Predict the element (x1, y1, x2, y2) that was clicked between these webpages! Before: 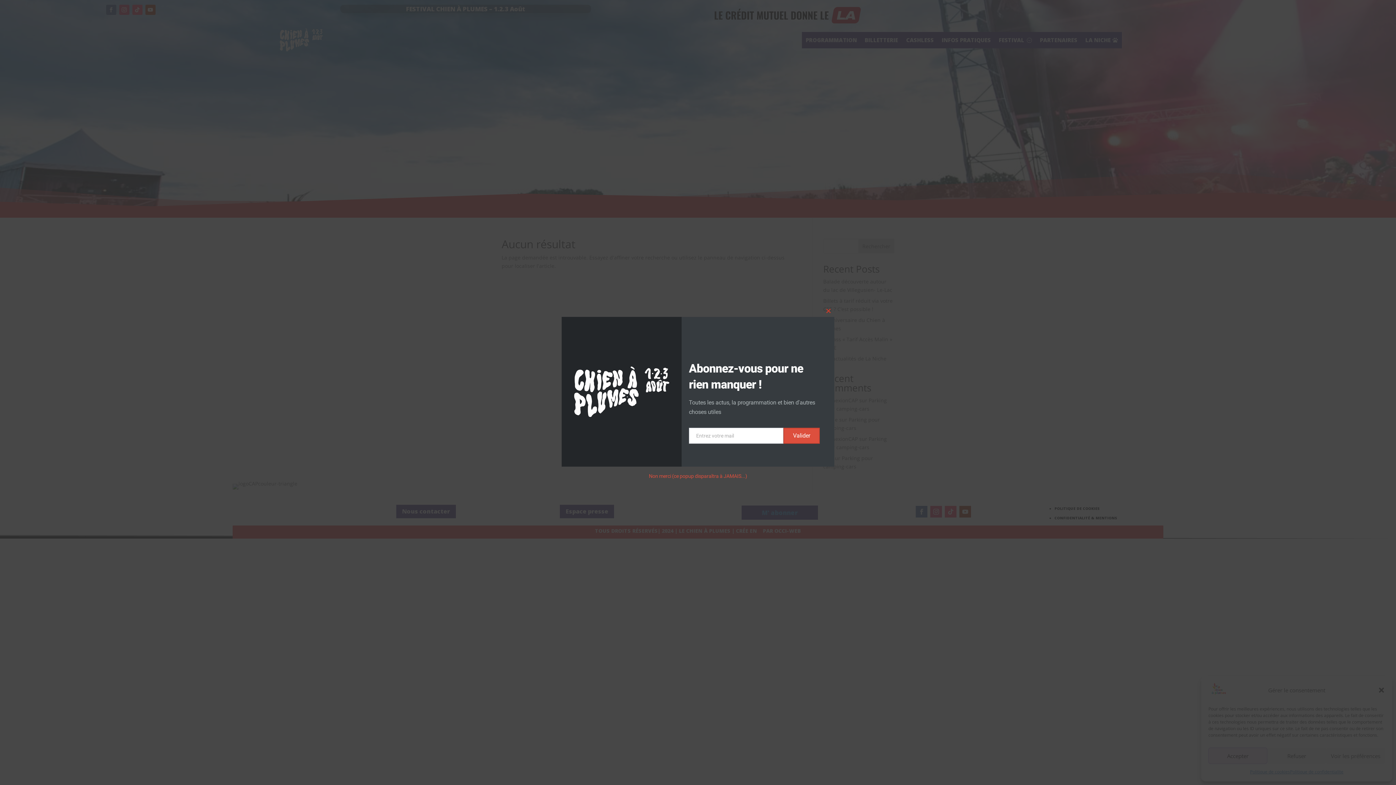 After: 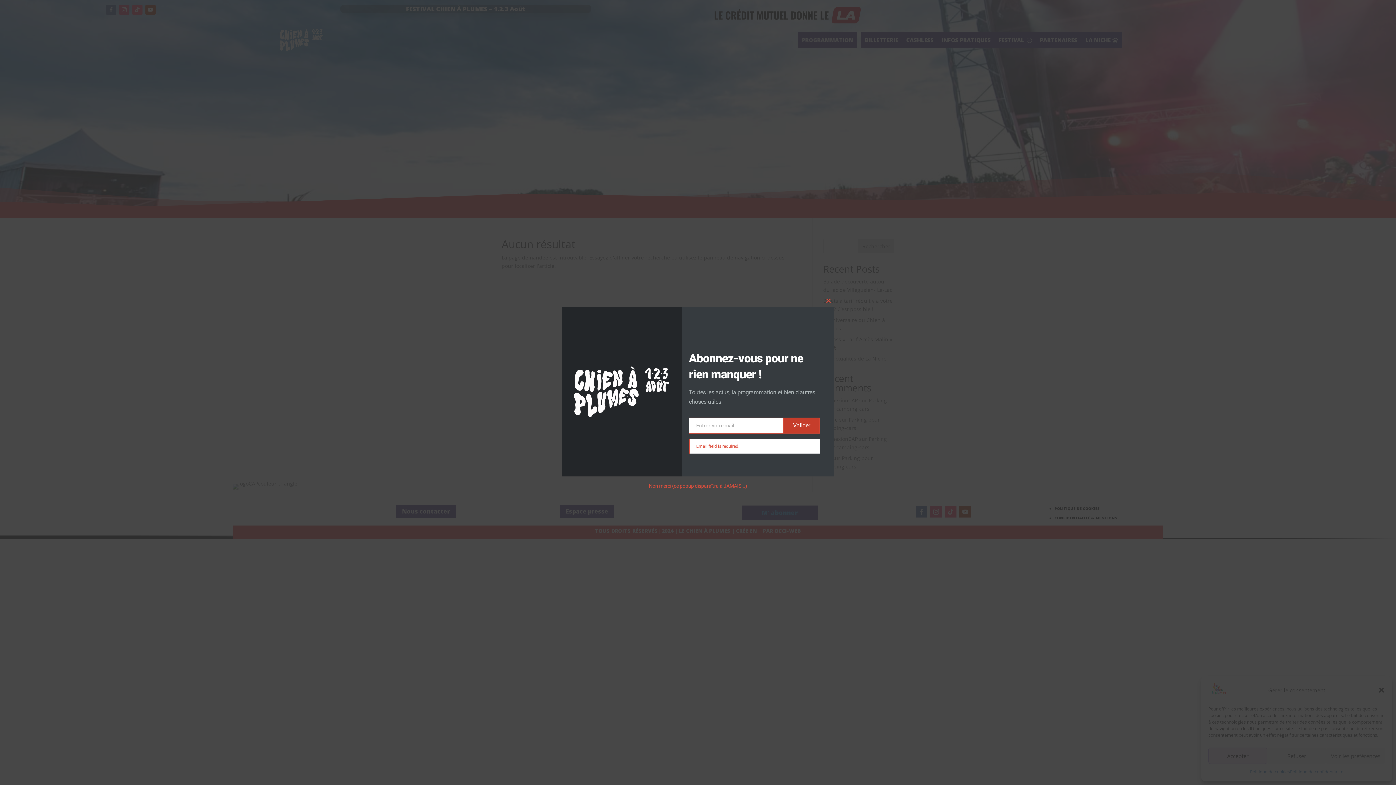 Action: label: Valider bbox: (783, 427, 820, 443)